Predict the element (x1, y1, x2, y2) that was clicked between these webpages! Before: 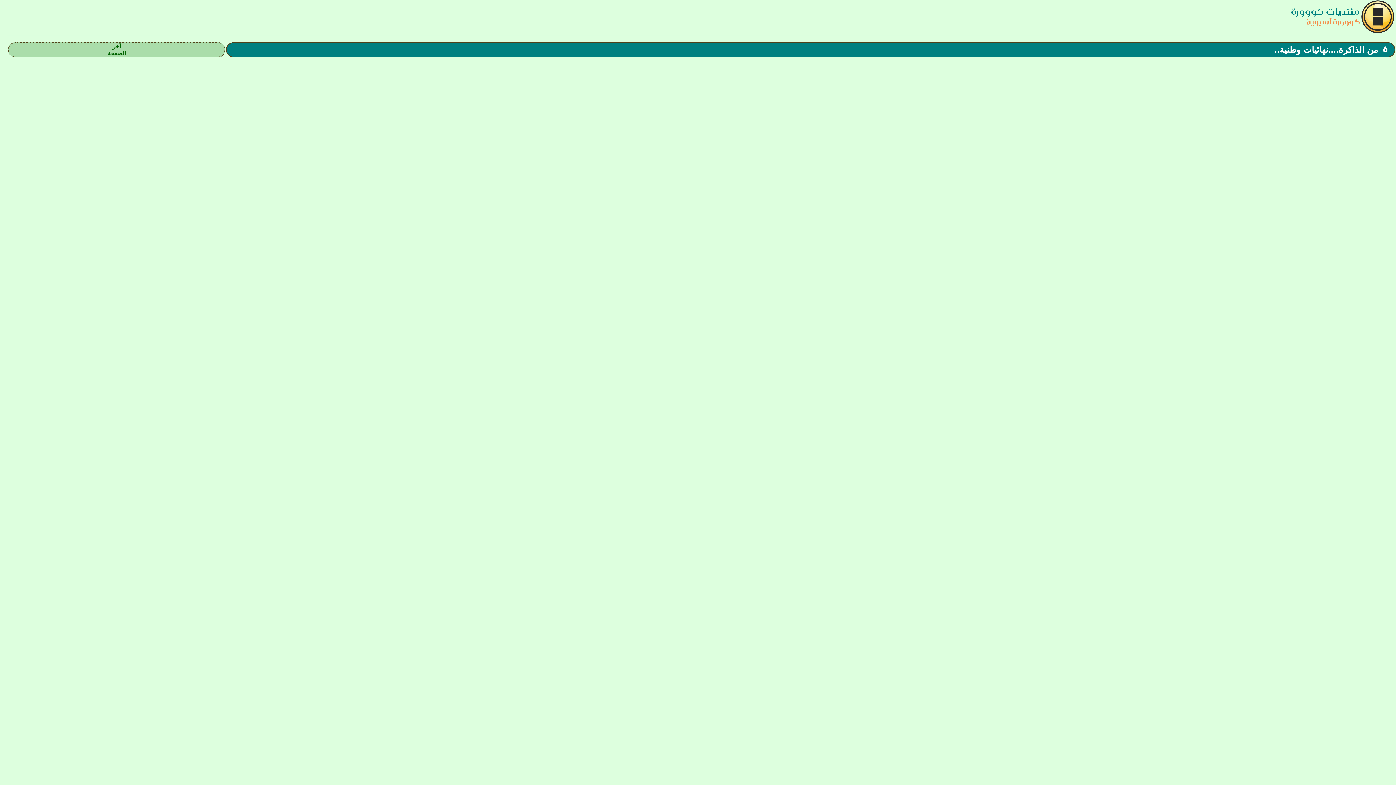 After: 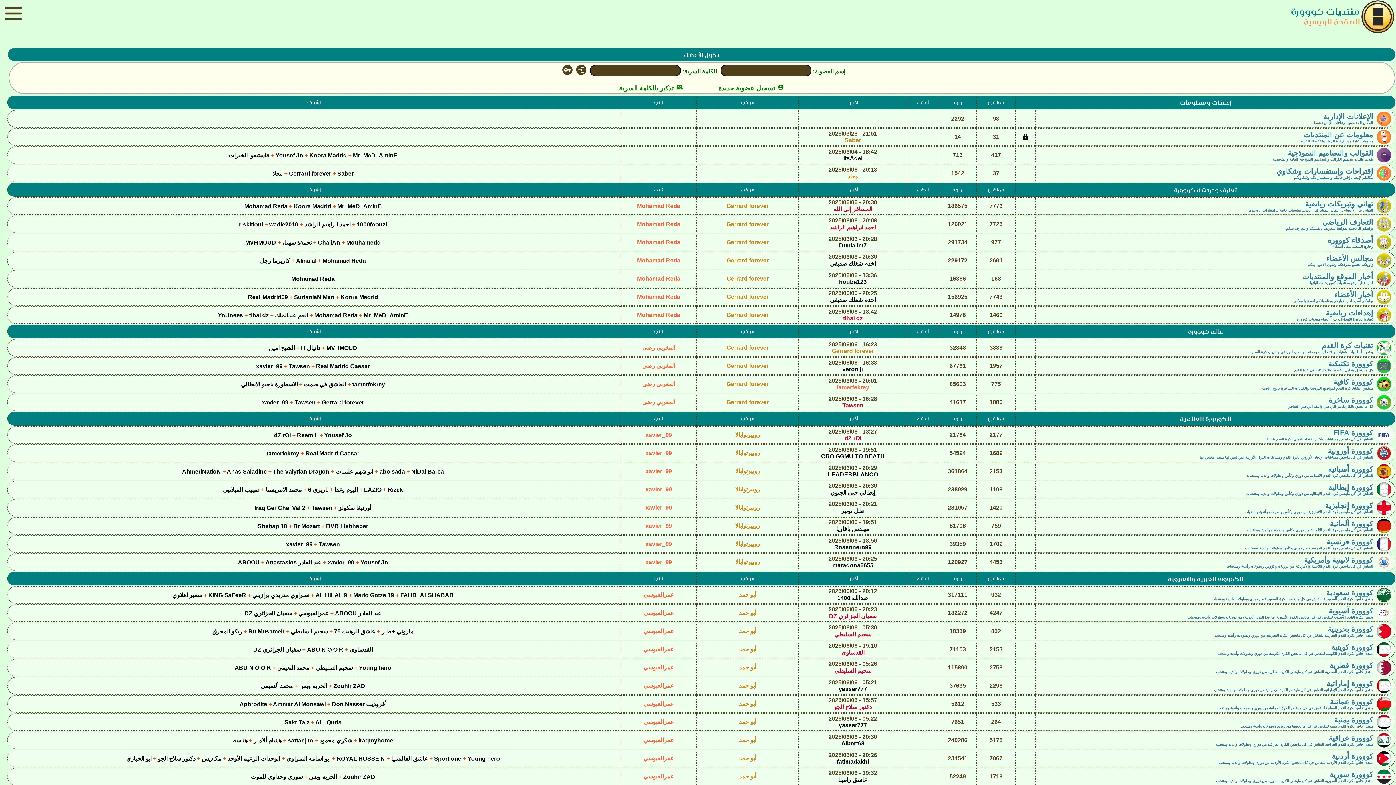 Action: bbox: (1291, 3, 1360, 19) label: منتديات كووورة